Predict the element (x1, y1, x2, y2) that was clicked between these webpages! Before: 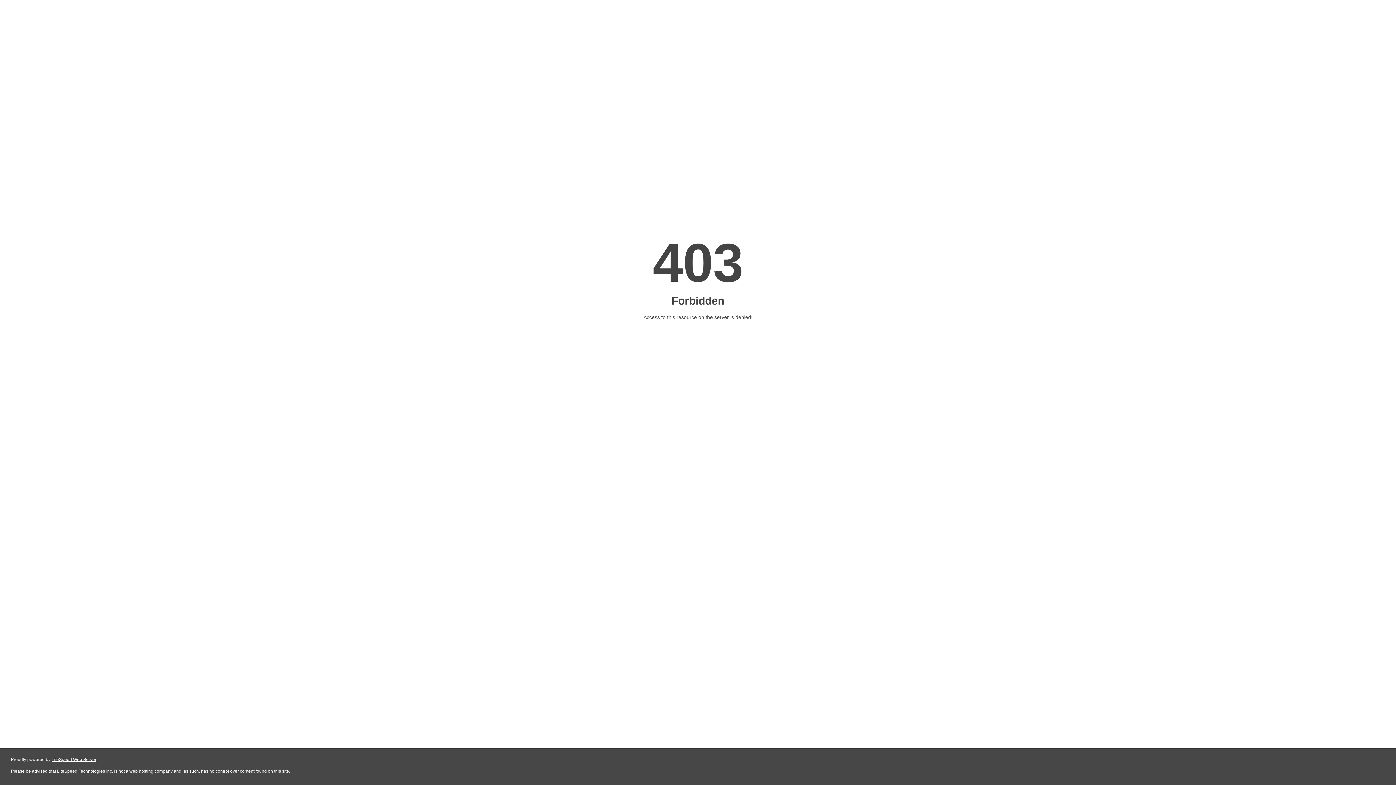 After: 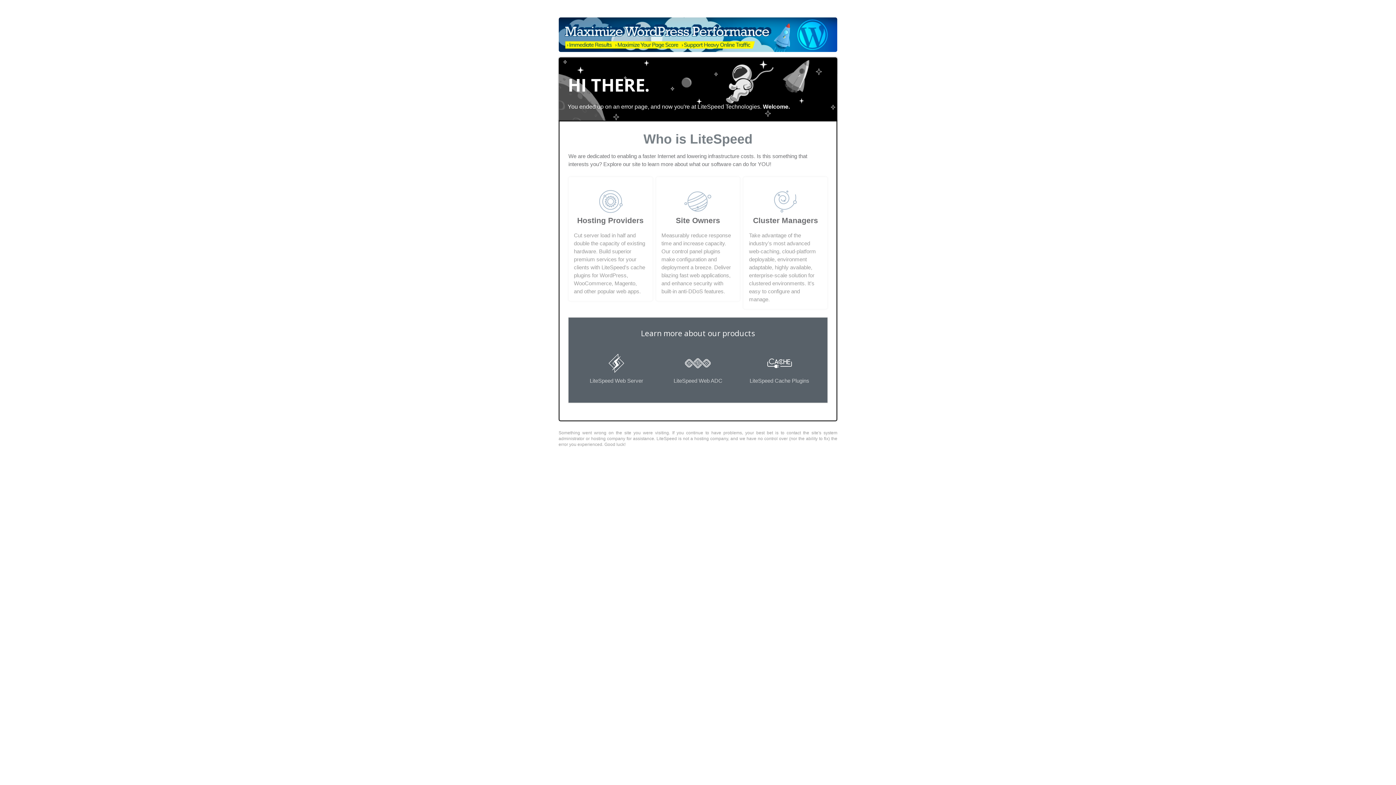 Action: bbox: (51, 757, 96, 762) label: LiteSpeed Web Server